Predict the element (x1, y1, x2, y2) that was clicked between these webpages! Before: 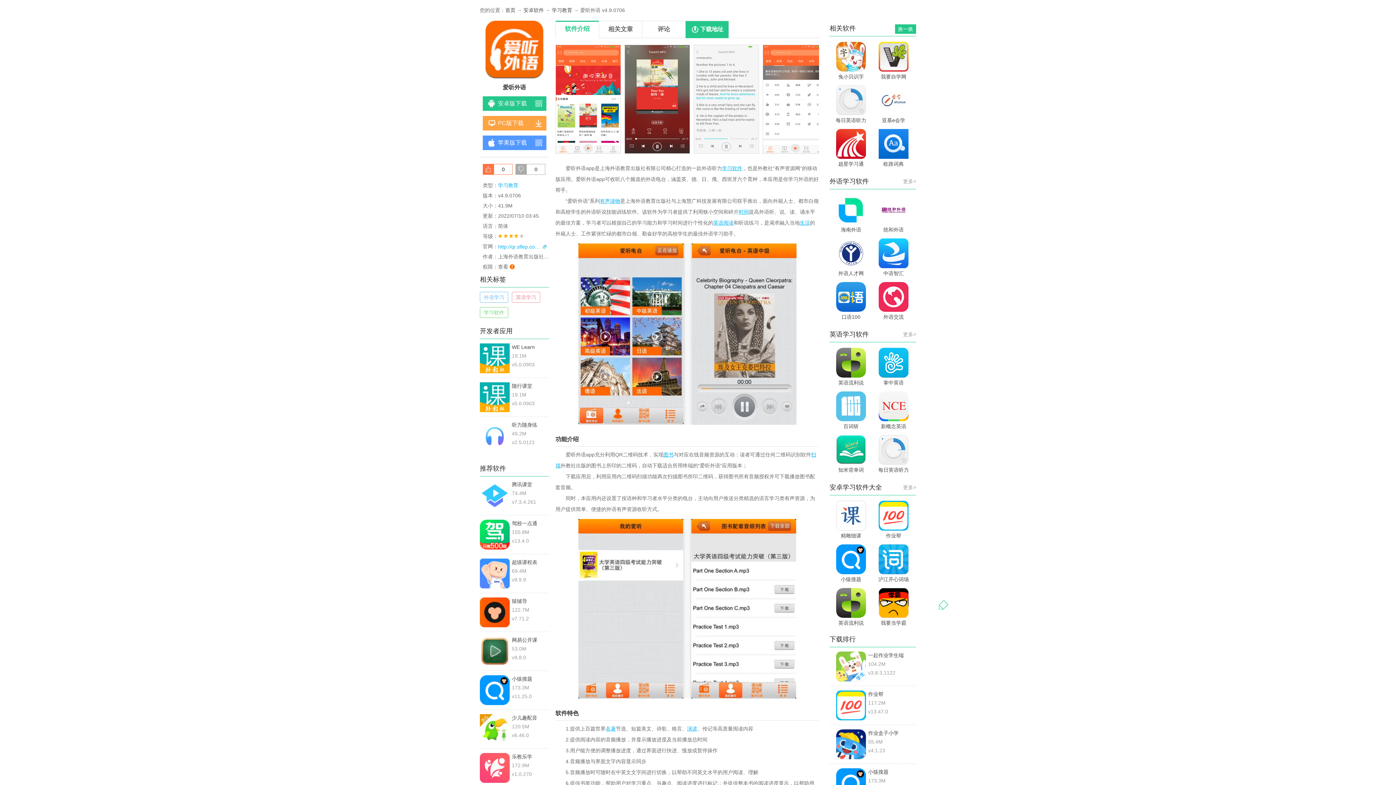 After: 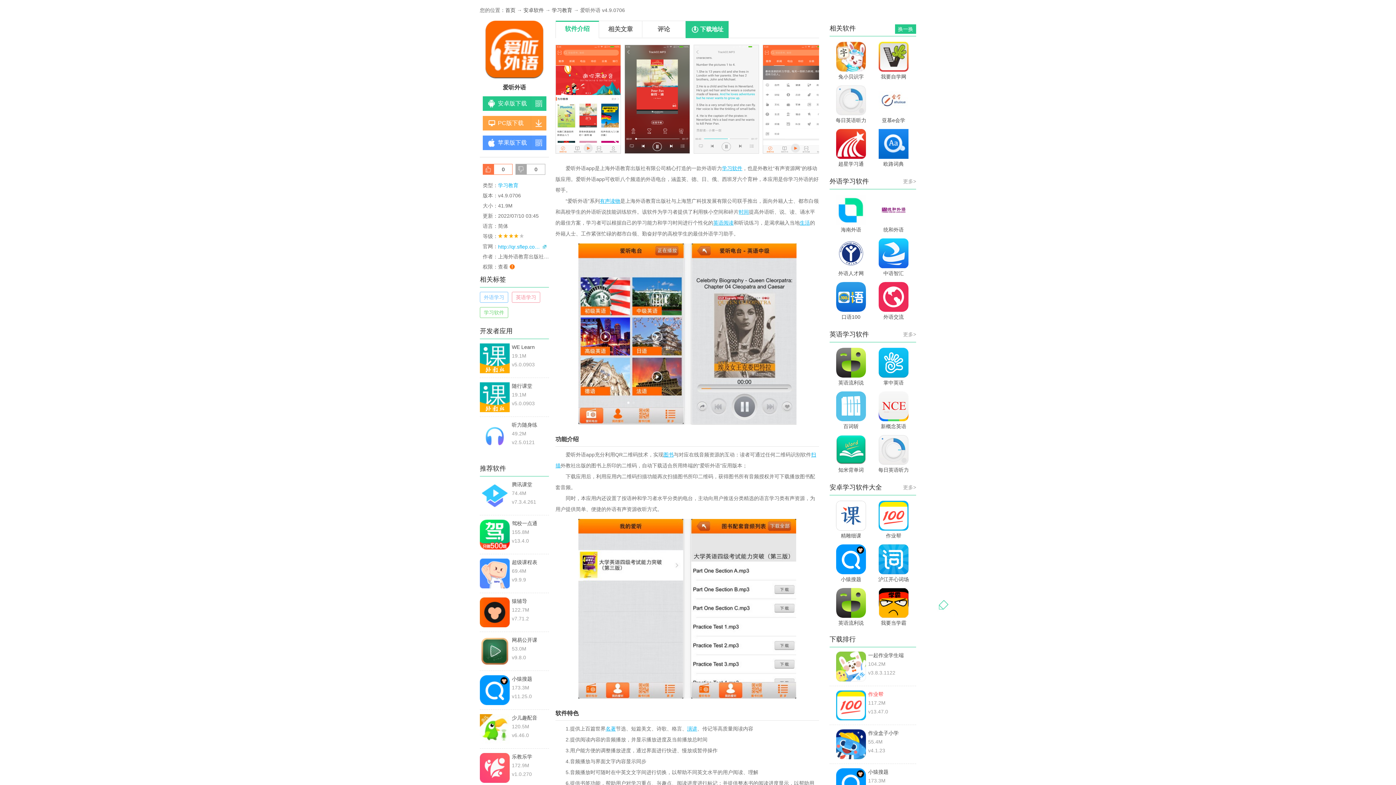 Action: label: 作业帮 bbox: (836, 690, 916, 699)